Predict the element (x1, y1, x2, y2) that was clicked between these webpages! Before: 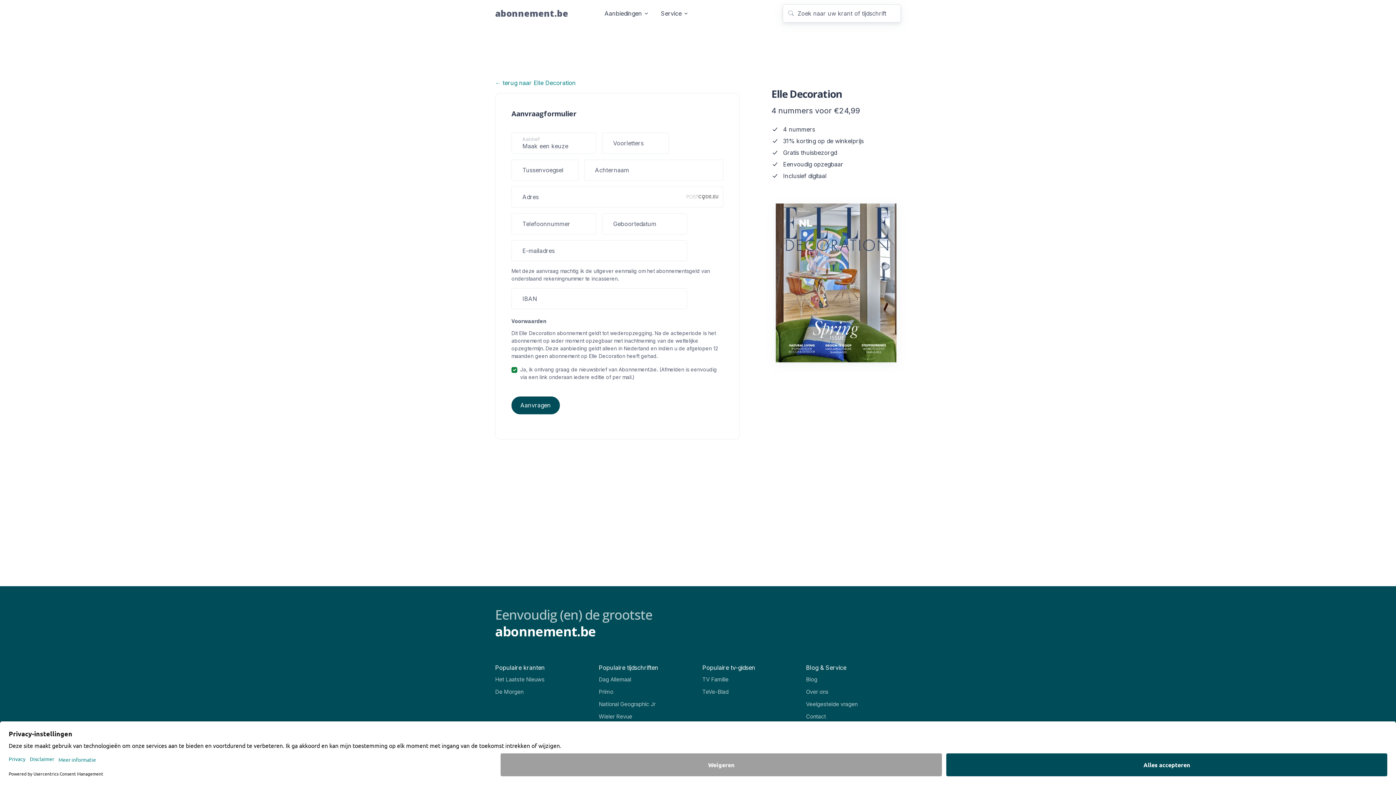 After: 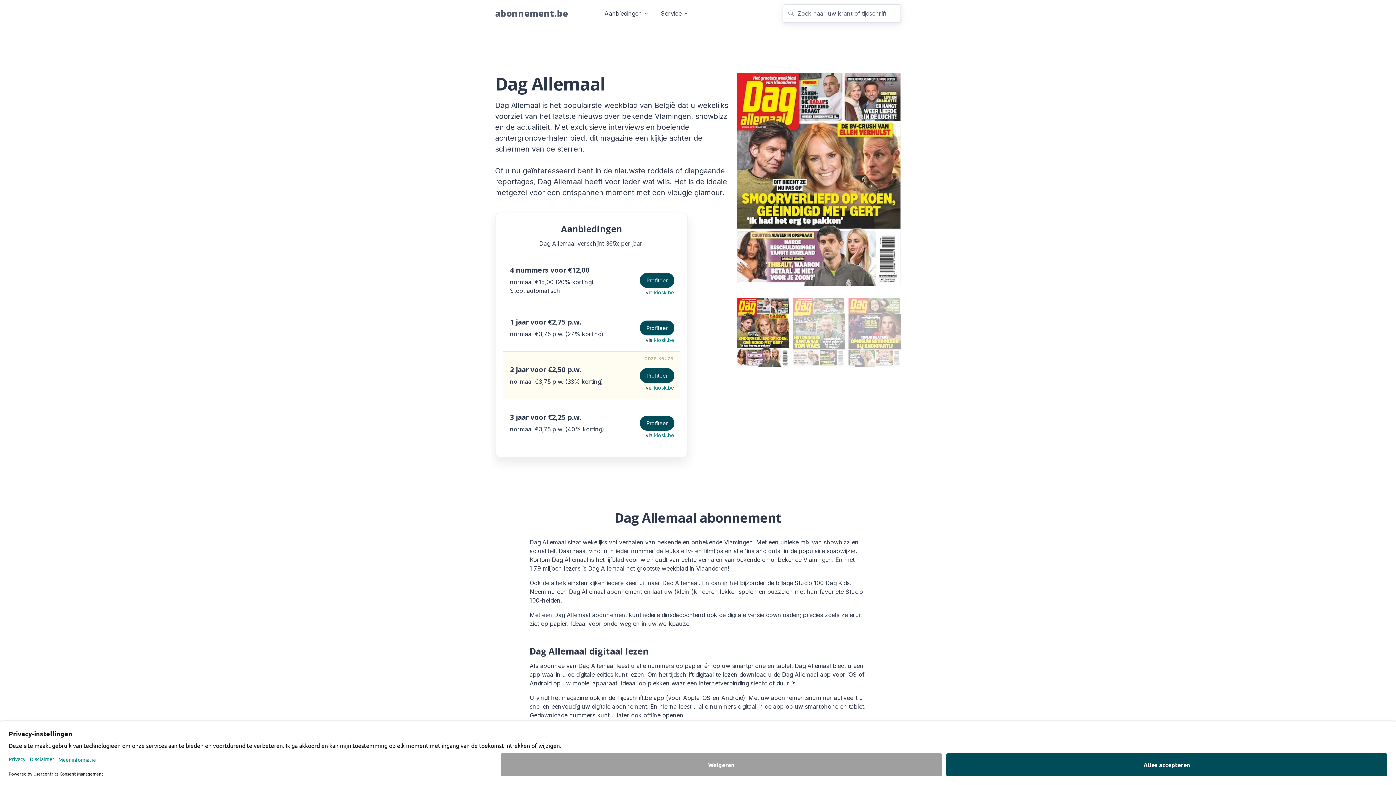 Action: label: Dag Allemaal bbox: (598, 676, 631, 684)